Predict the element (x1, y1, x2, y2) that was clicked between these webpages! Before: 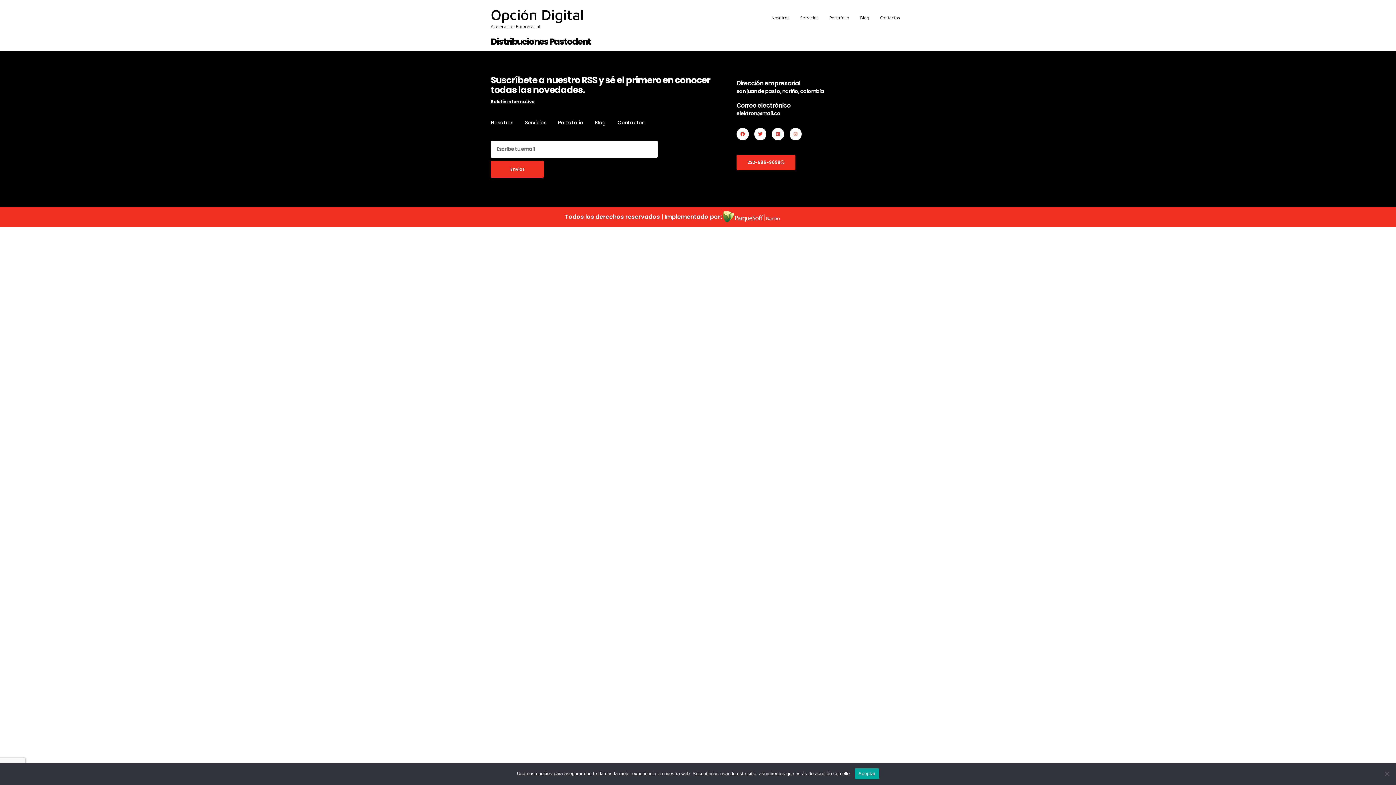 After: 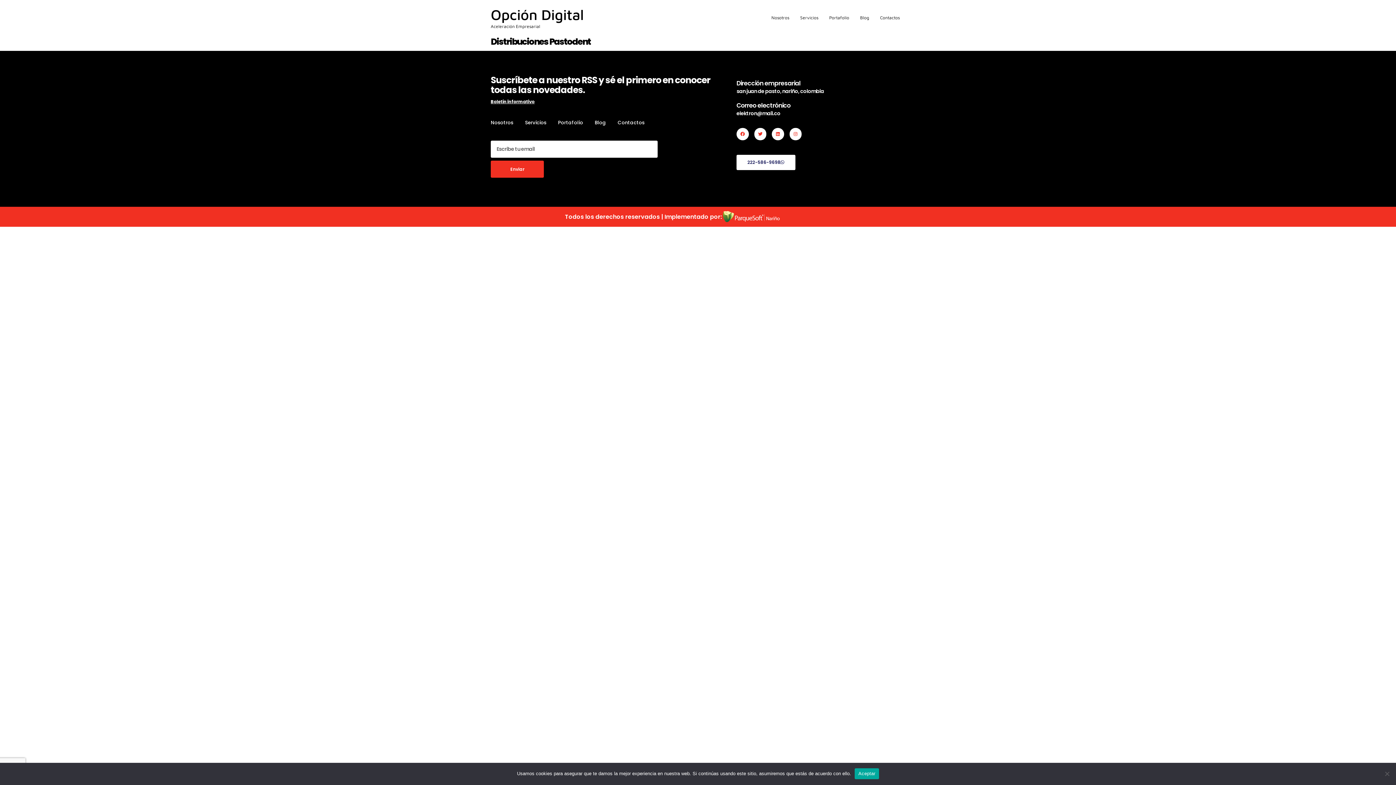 Action: label: 222-586-9698 bbox: (736, 154, 795, 170)